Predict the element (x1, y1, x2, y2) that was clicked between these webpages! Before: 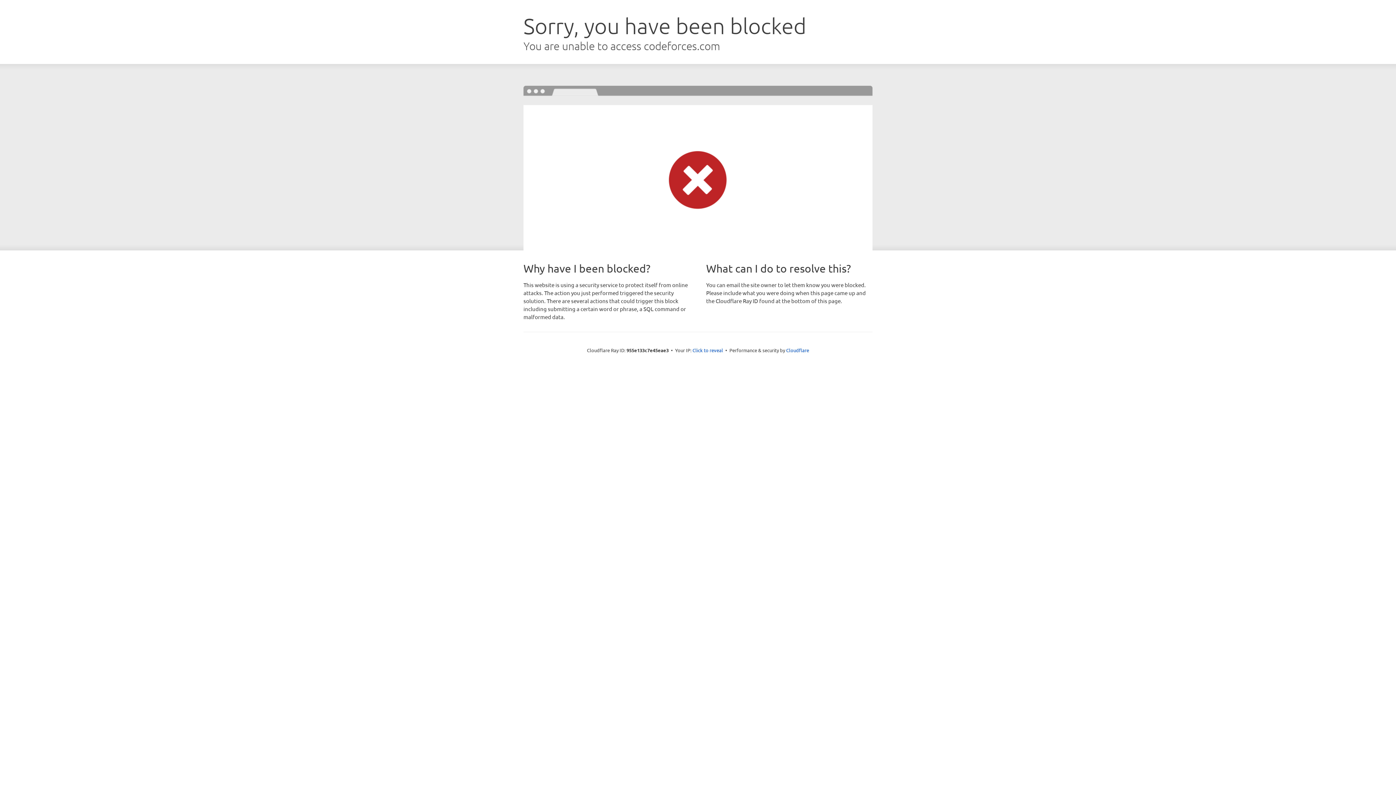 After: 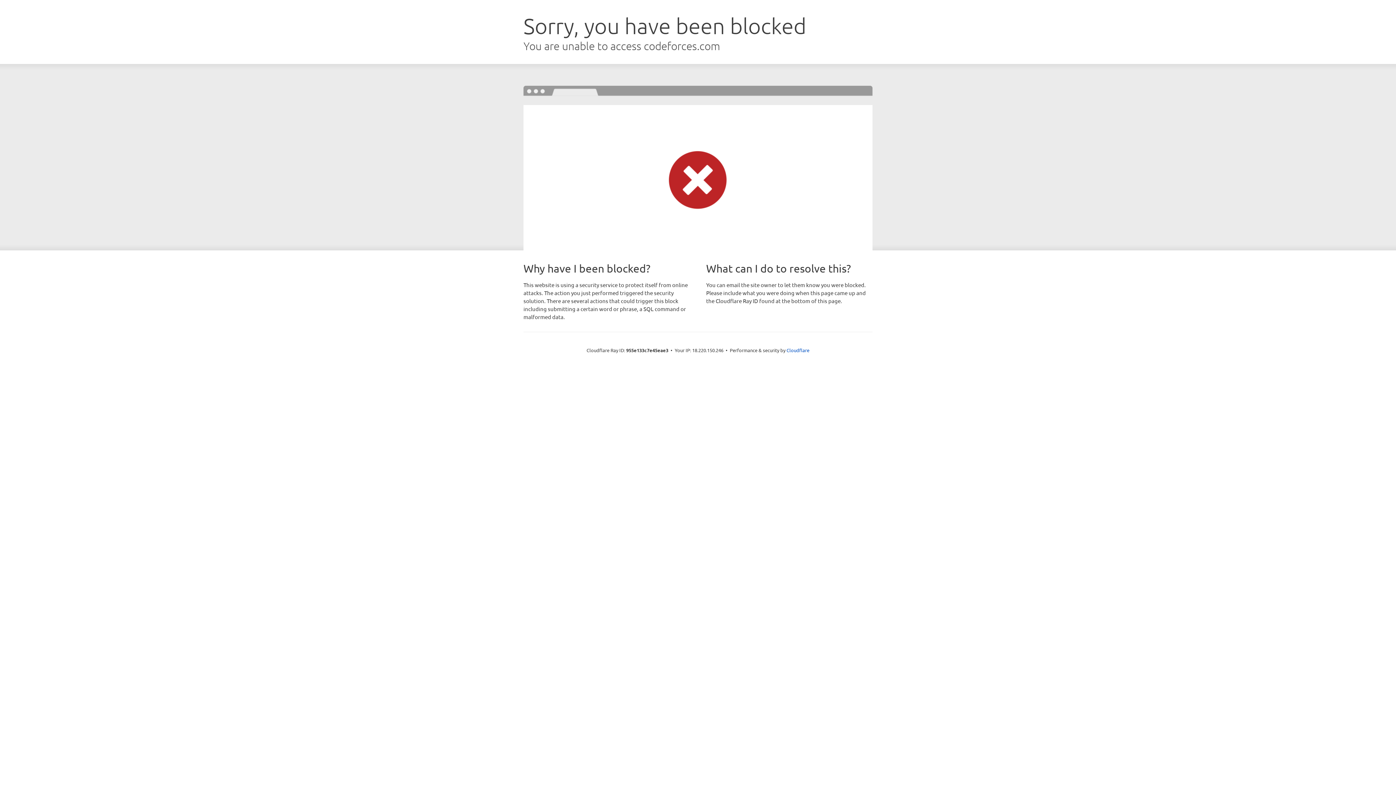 Action: label: Click to reveal bbox: (692, 346, 723, 353)